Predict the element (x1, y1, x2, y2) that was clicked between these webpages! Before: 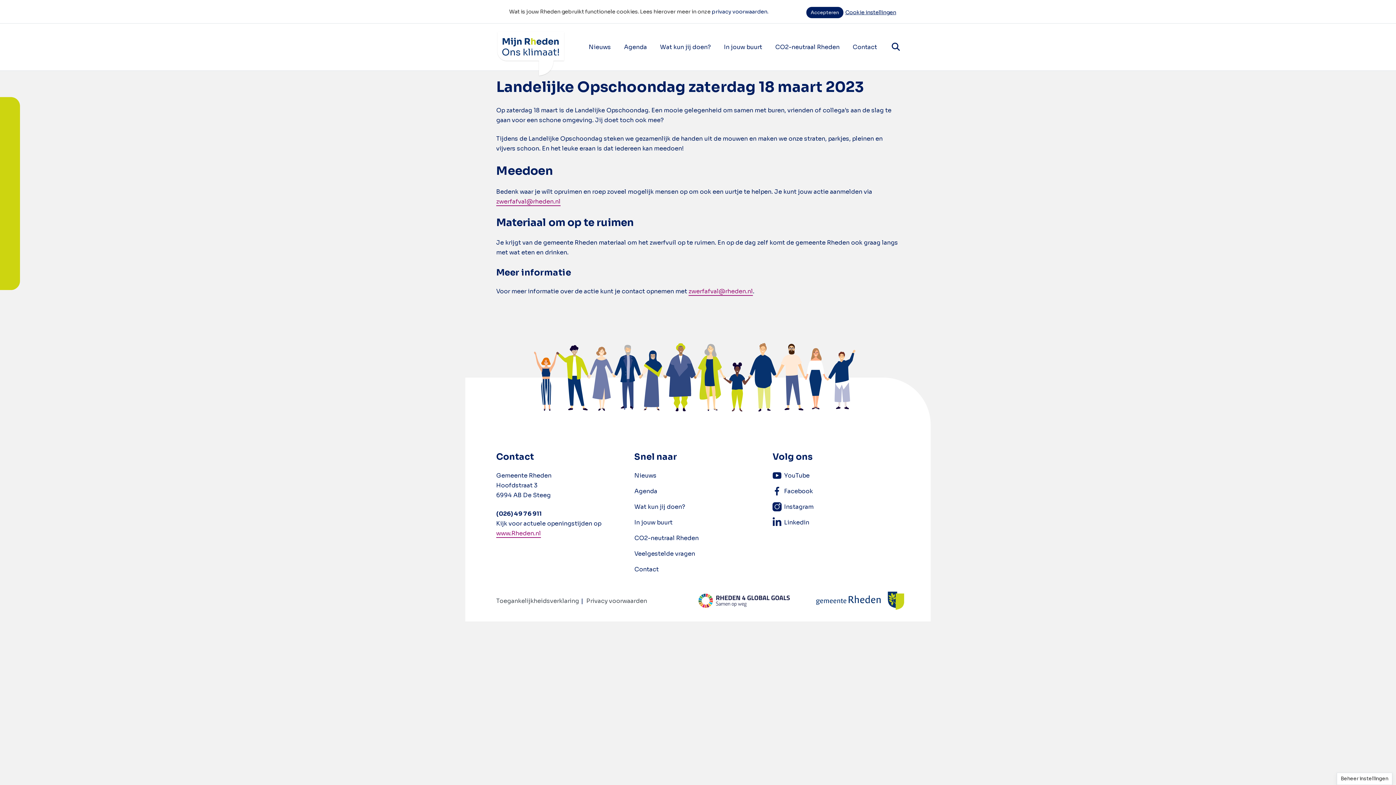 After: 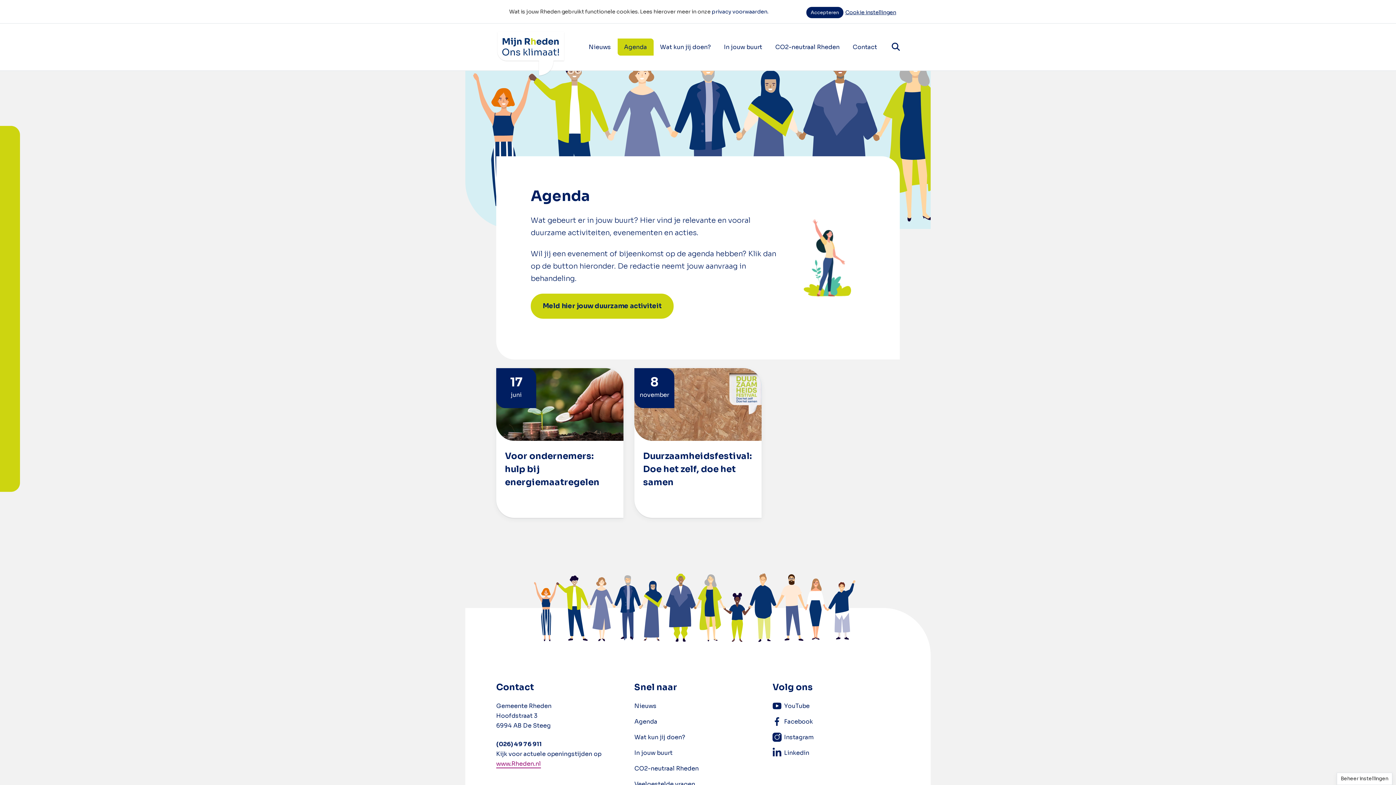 Action: bbox: (617, 38, 653, 55) label: Agenda